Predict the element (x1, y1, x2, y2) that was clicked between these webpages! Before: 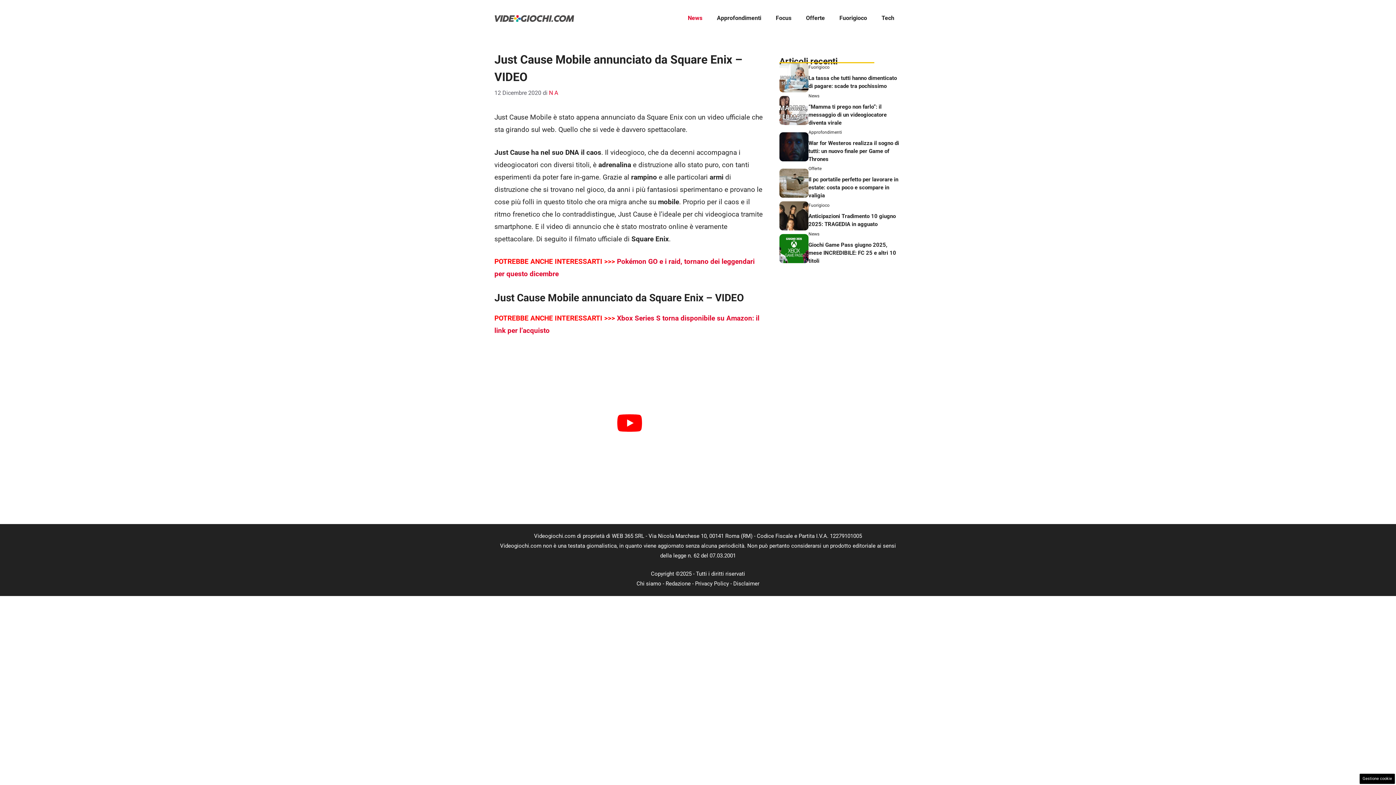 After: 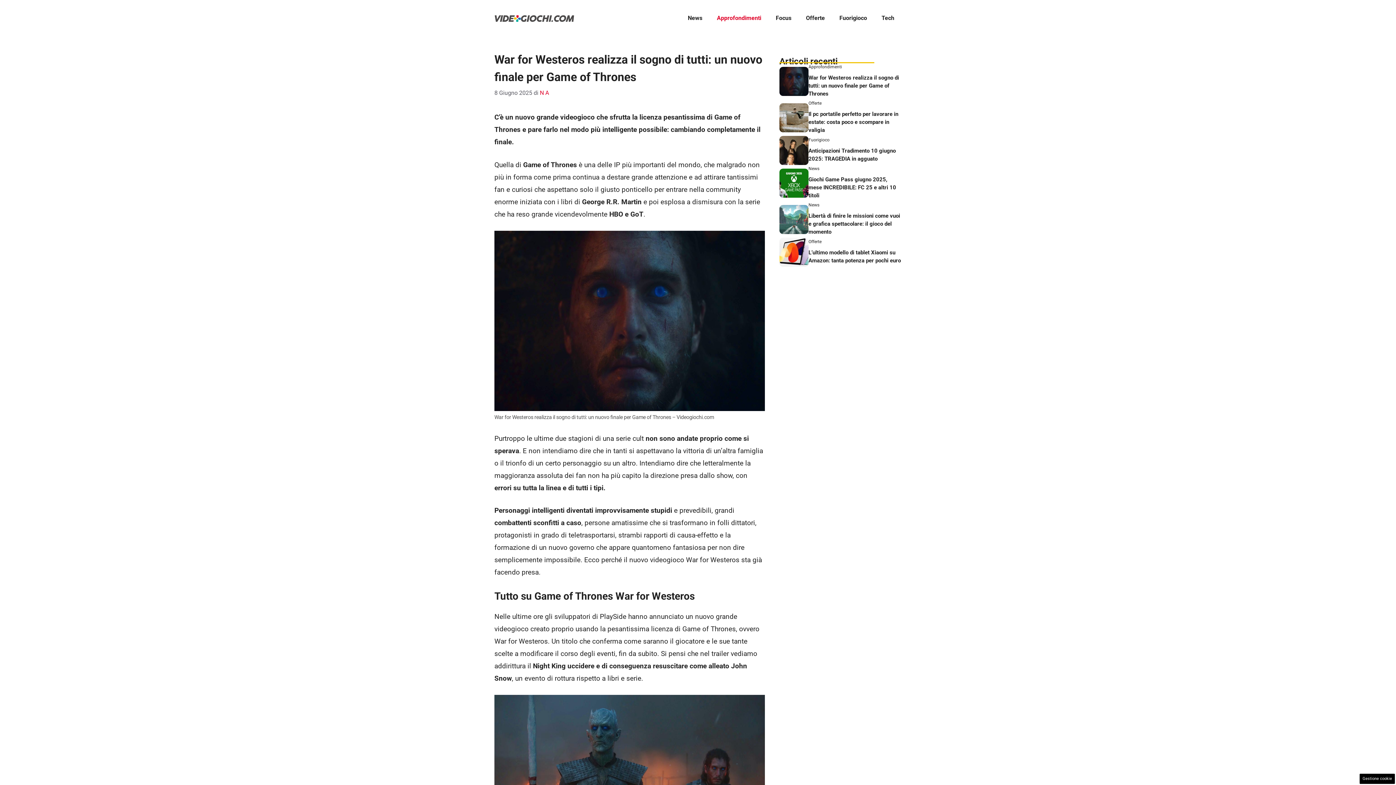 Action: bbox: (779, 142, 808, 150)